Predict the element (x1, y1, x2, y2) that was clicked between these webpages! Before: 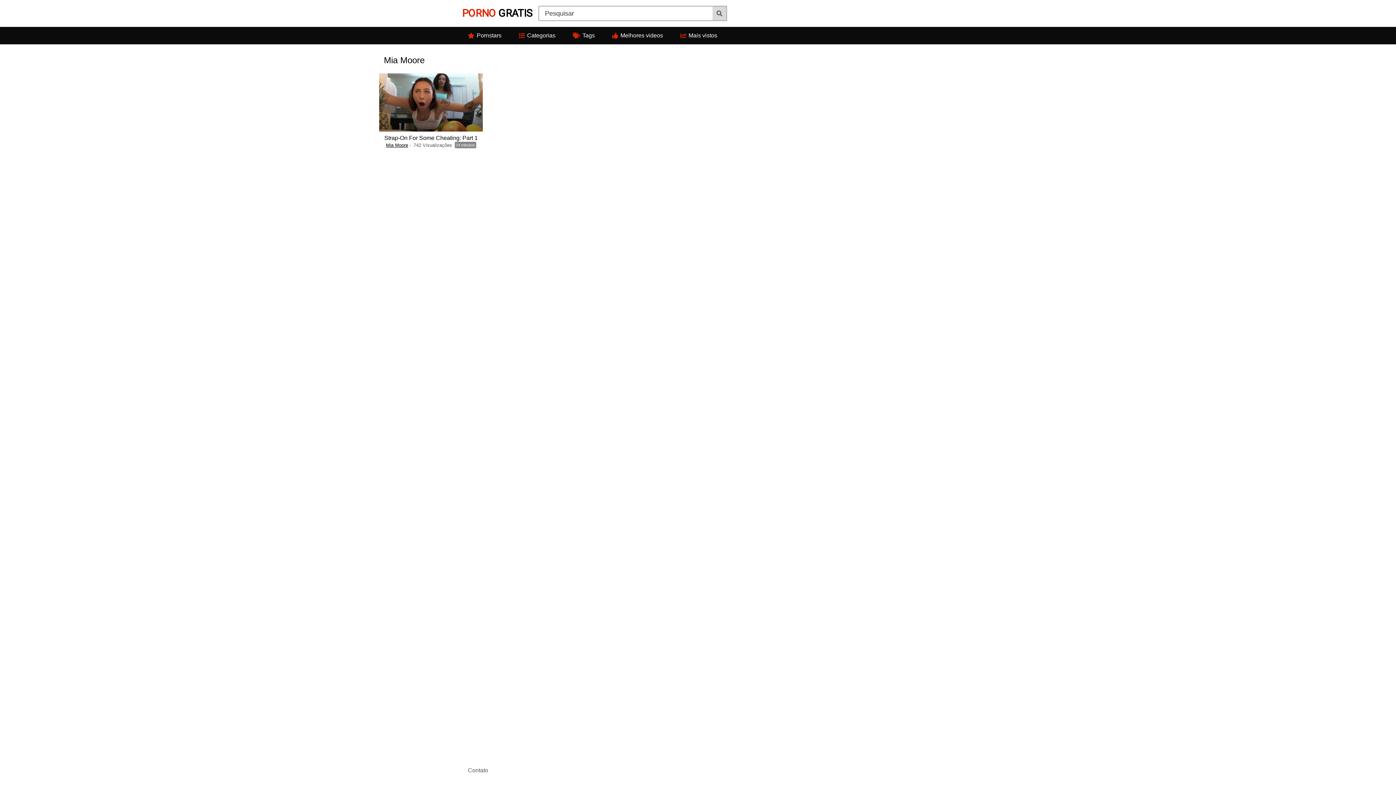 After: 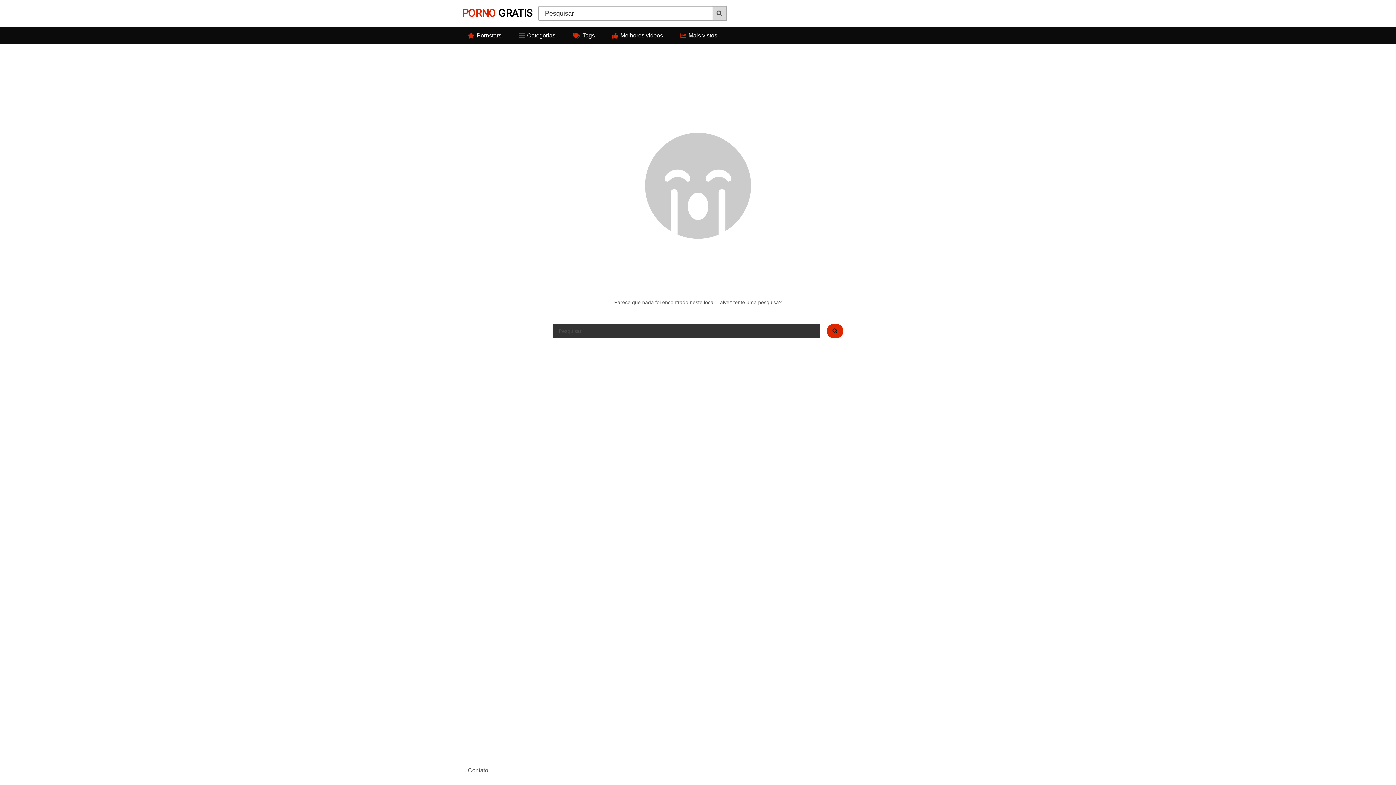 Action: label: Contato bbox: (462, 762, 494, 779)